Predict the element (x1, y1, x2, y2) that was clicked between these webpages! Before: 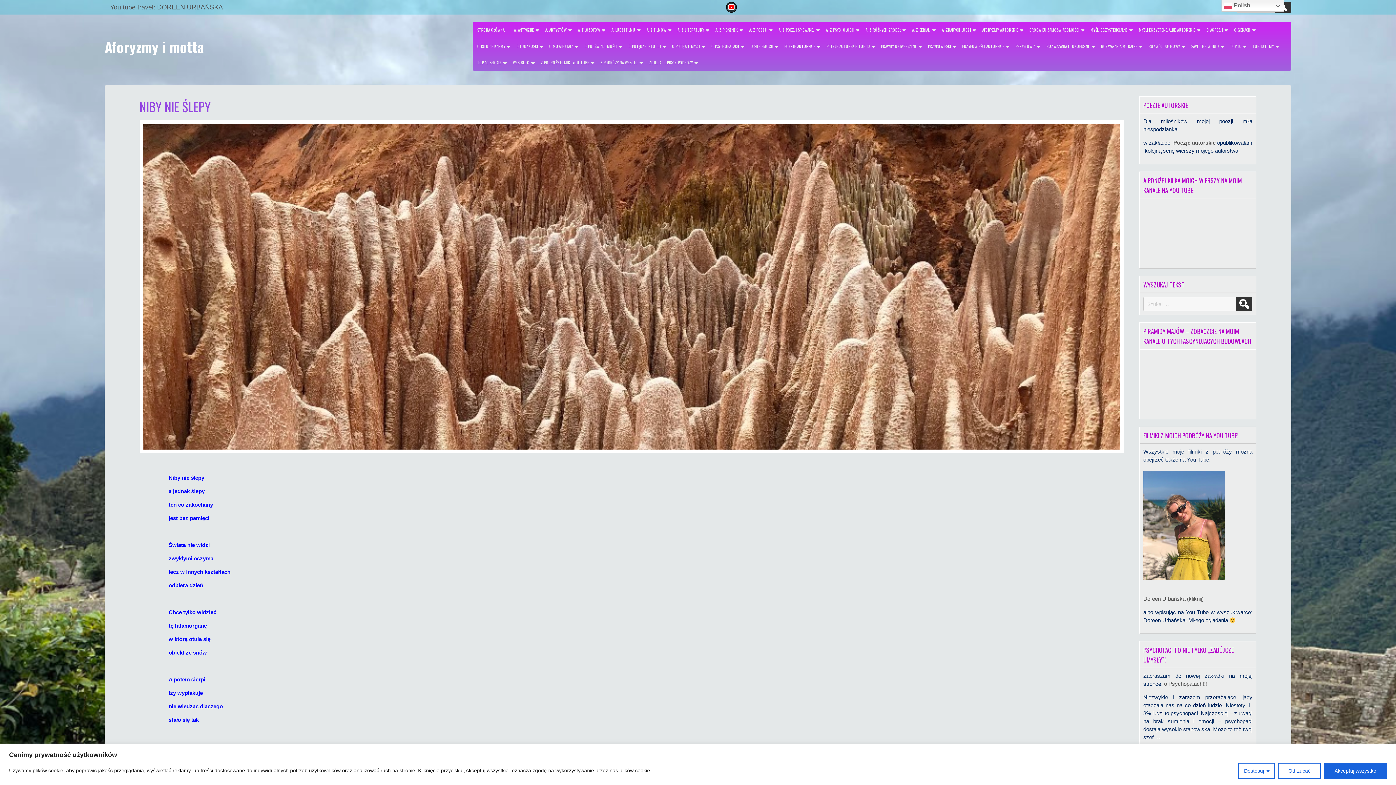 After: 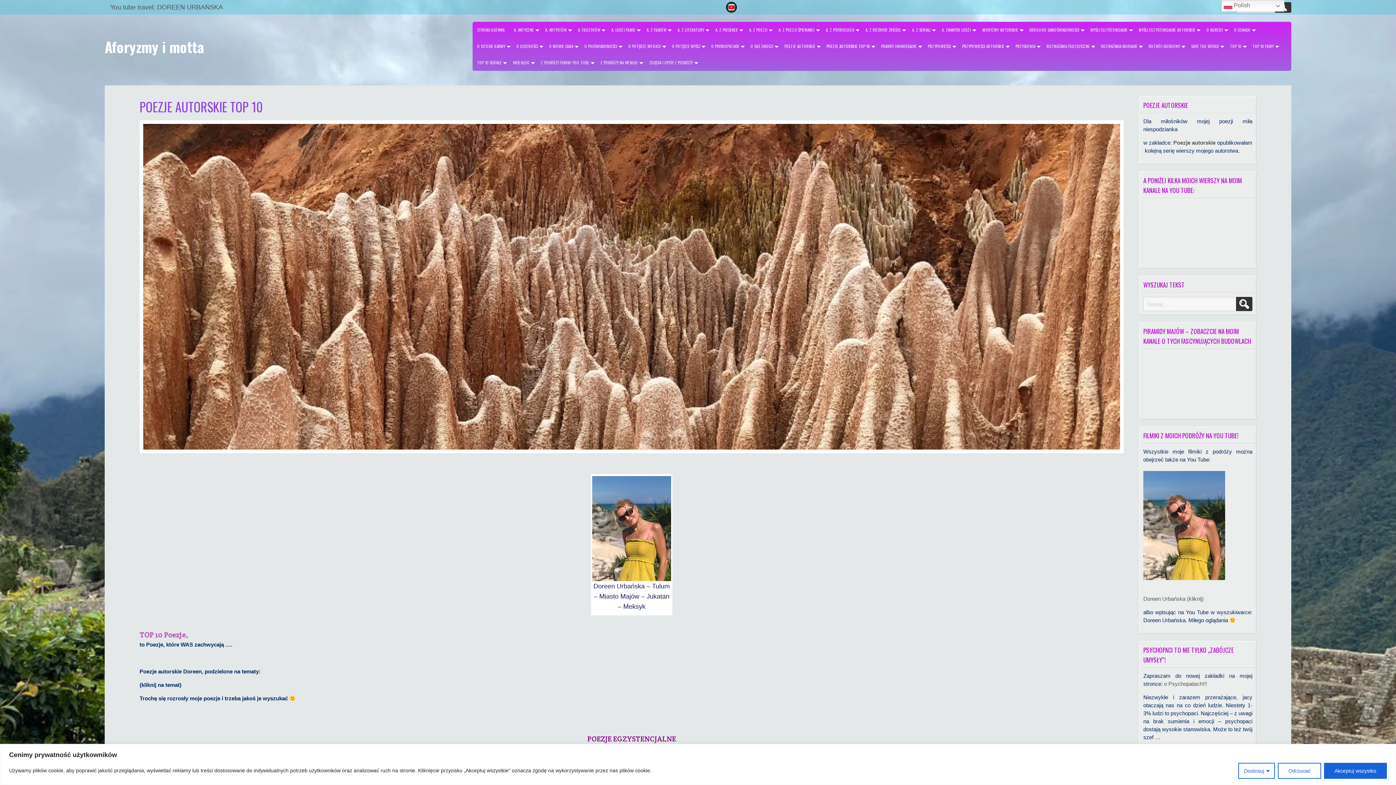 Action: label: POEZJE AUTORSKIE TOP 10 bbox: (823, 38, 875, 54)